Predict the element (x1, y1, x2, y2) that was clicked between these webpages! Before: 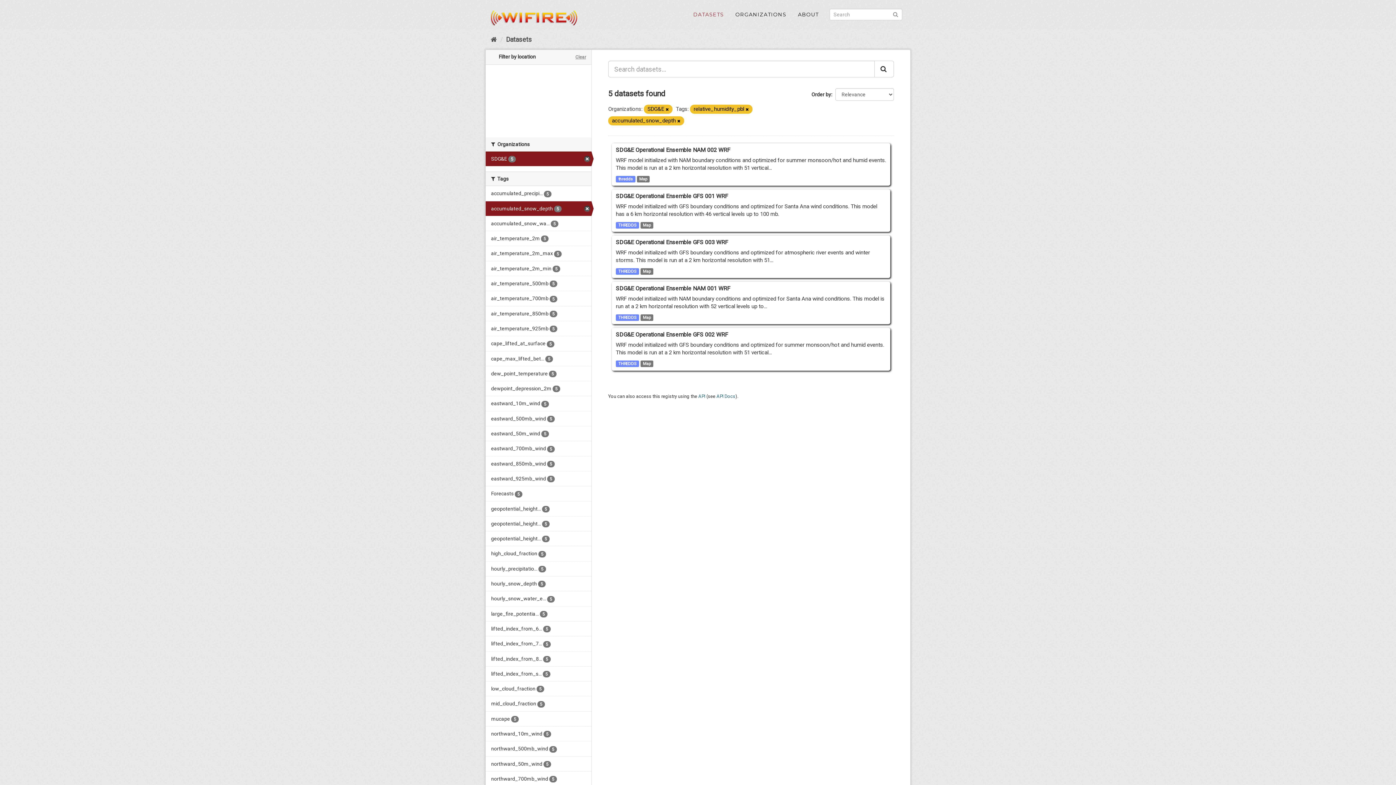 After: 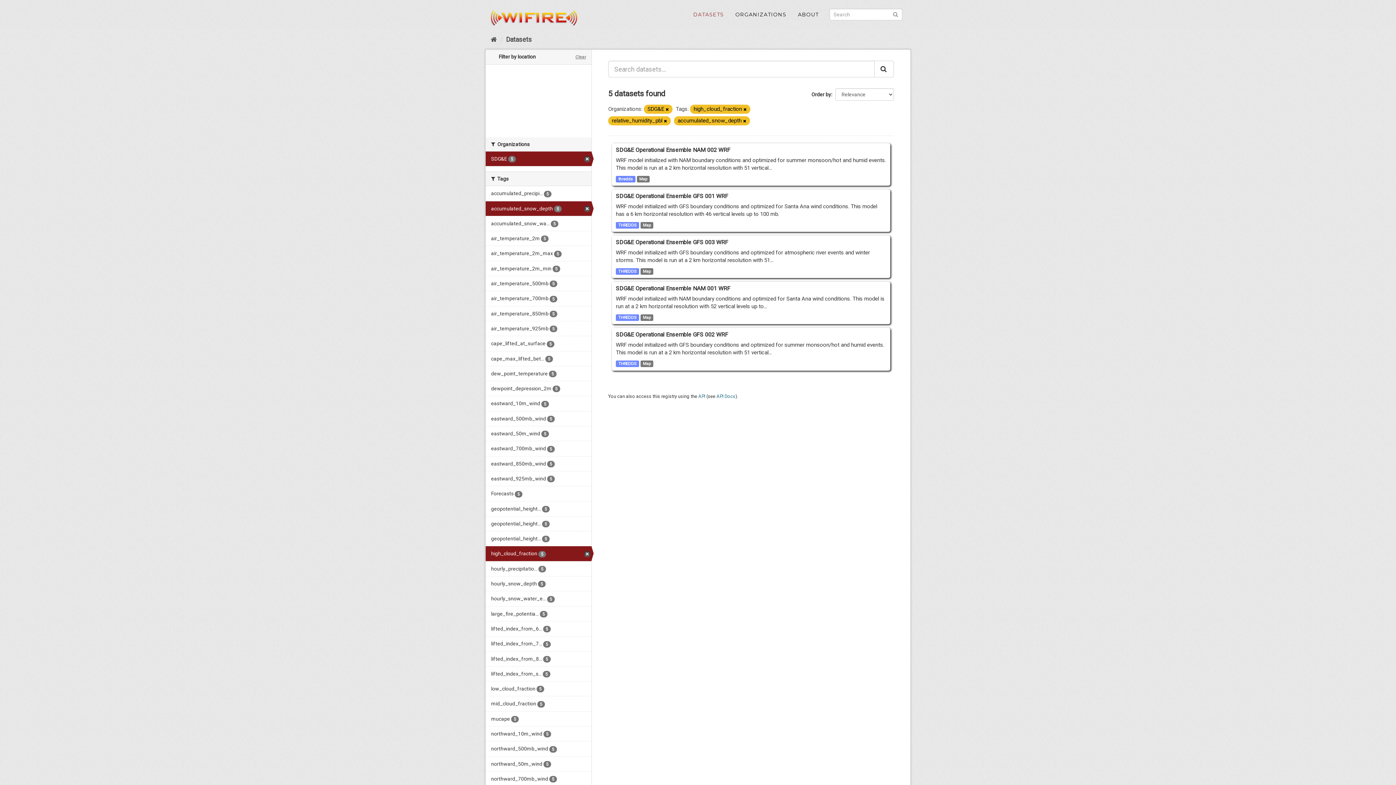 Action: bbox: (485, 546, 591, 561) label: high_cloud_fraction 5